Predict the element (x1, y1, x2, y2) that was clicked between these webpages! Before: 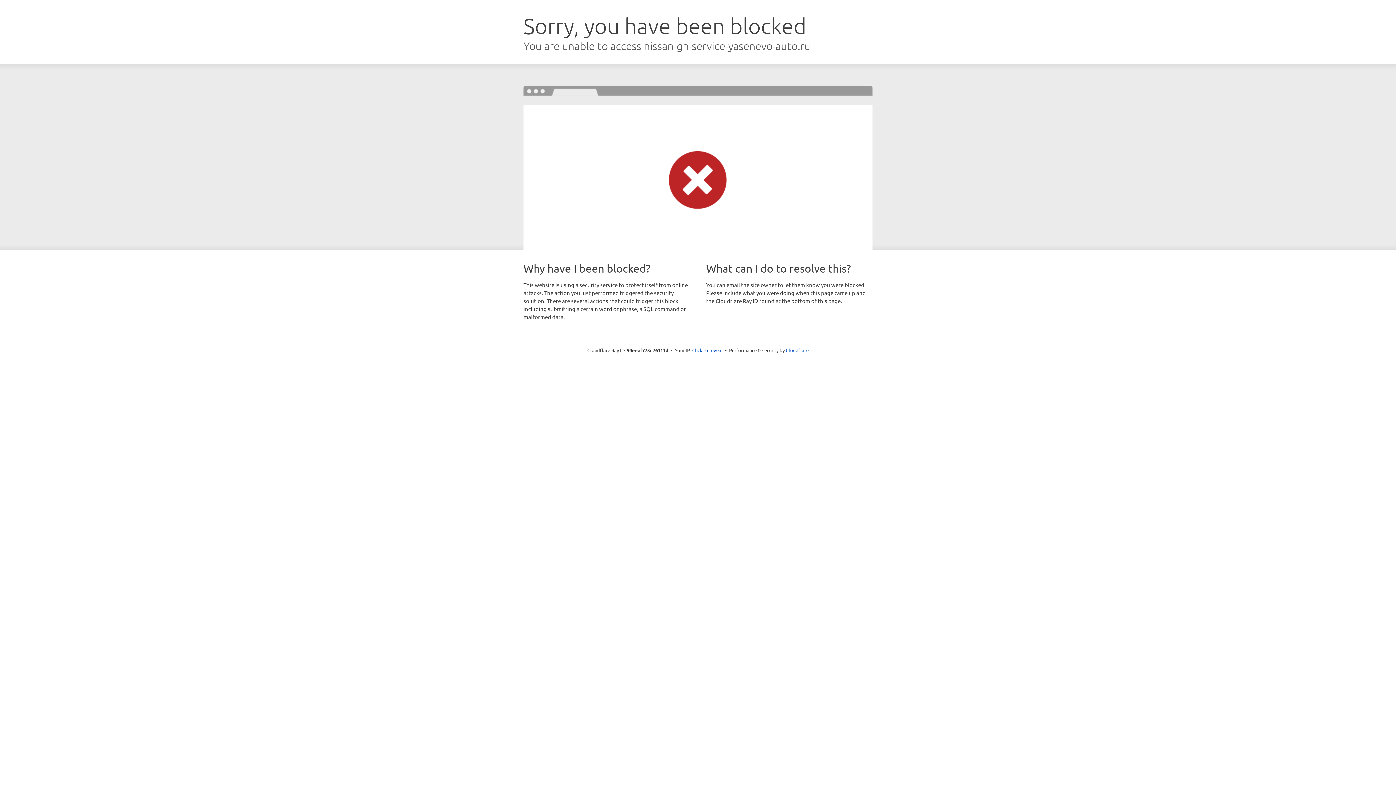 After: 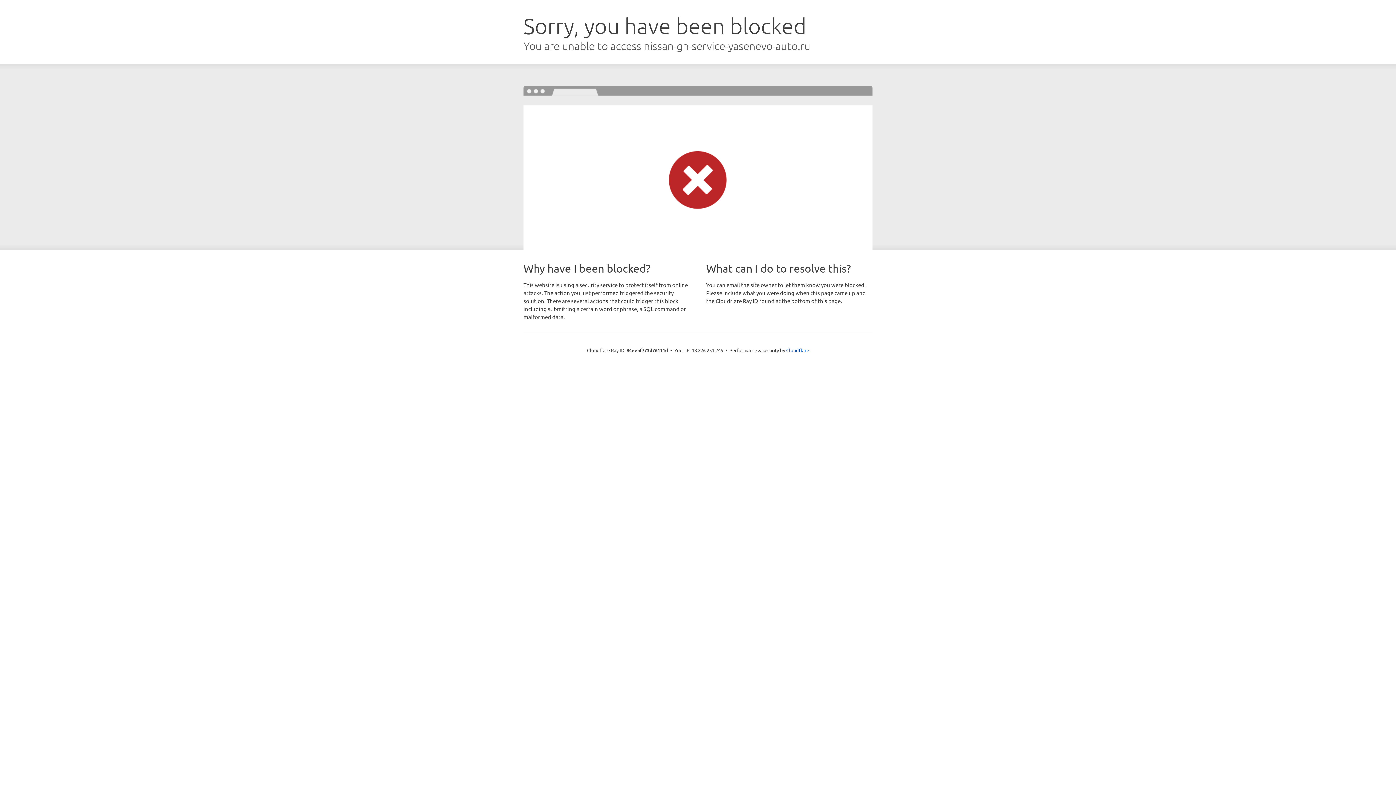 Action: bbox: (692, 346, 722, 353) label: Click to reveal